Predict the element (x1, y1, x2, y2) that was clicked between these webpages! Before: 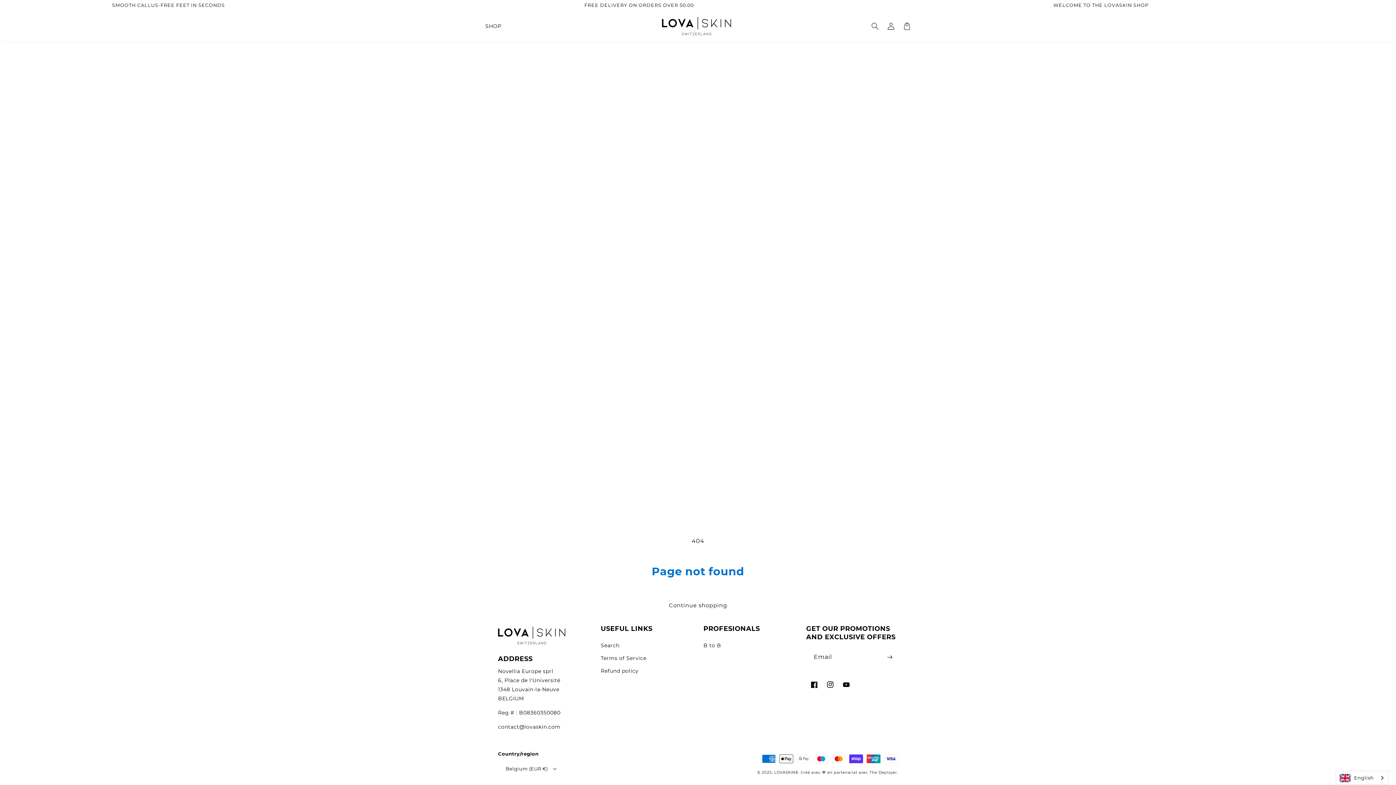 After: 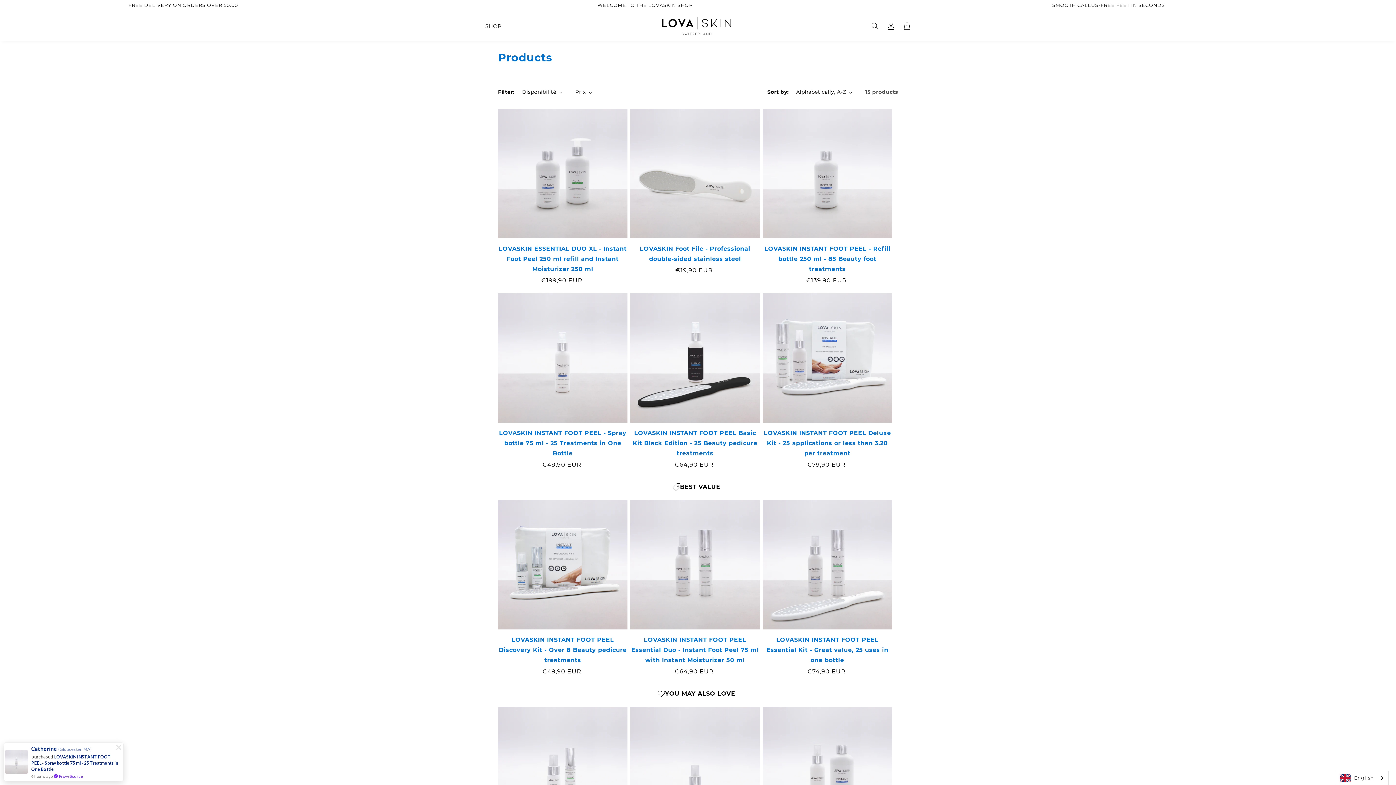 Action: bbox: (658, 597, 738, 614) label: Continue shopping